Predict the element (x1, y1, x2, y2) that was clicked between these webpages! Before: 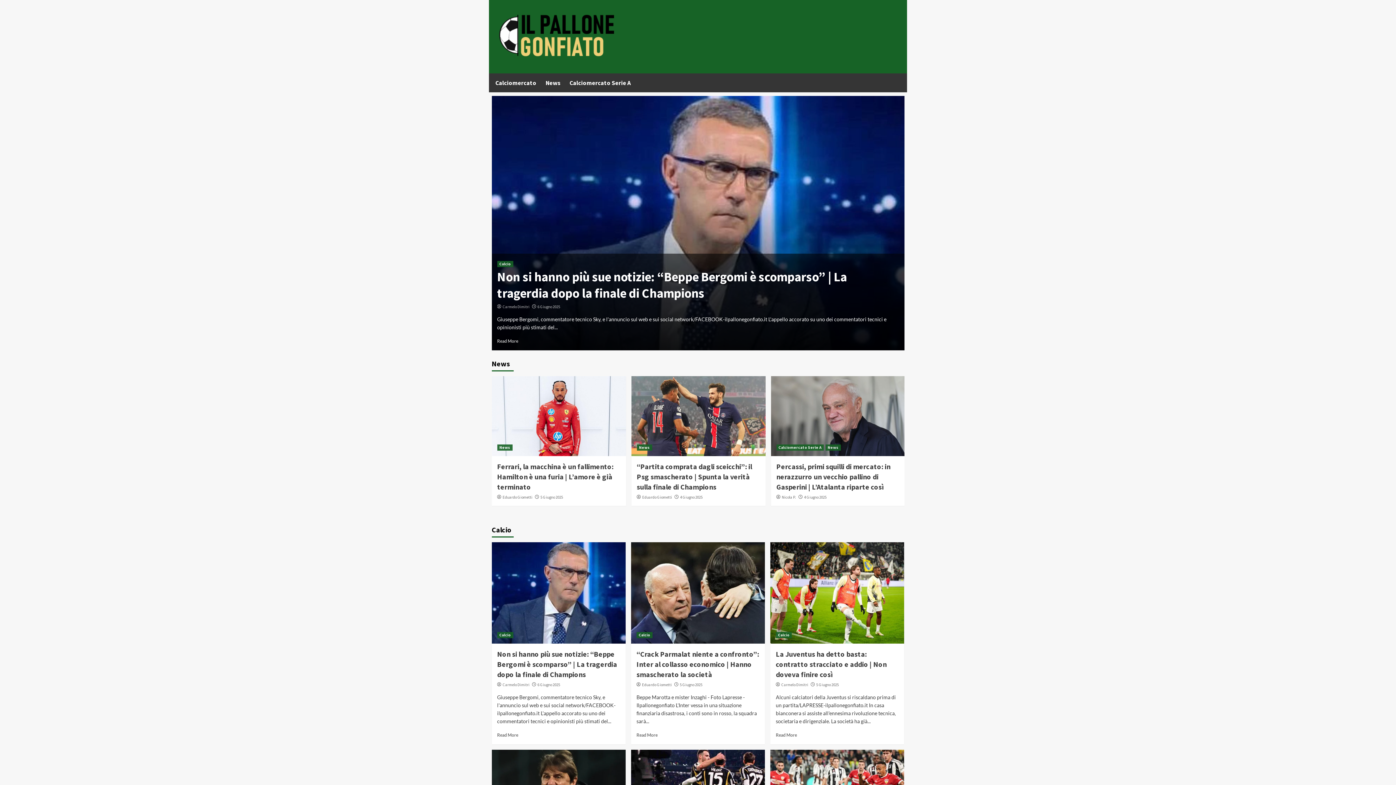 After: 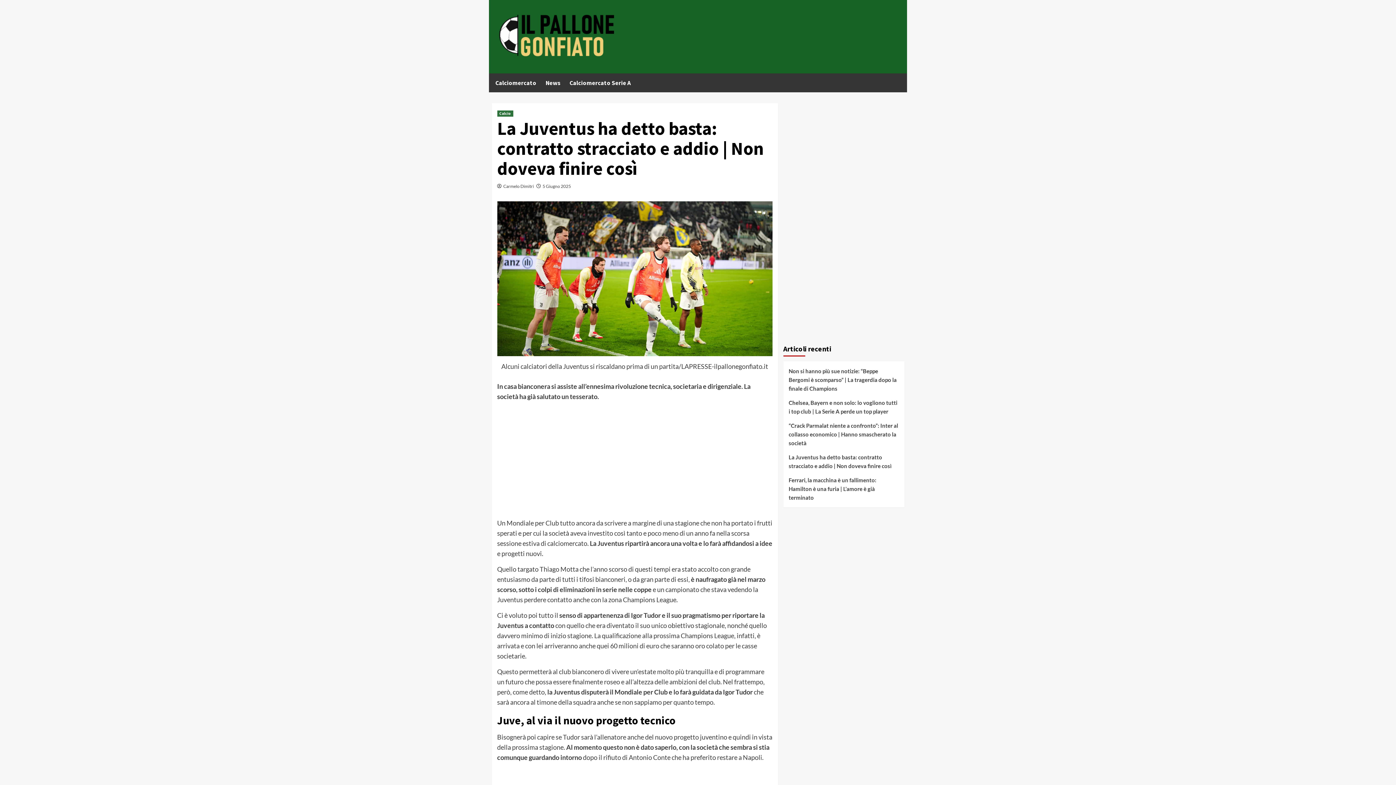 Action: bbox: (770, 542, 904, 644)